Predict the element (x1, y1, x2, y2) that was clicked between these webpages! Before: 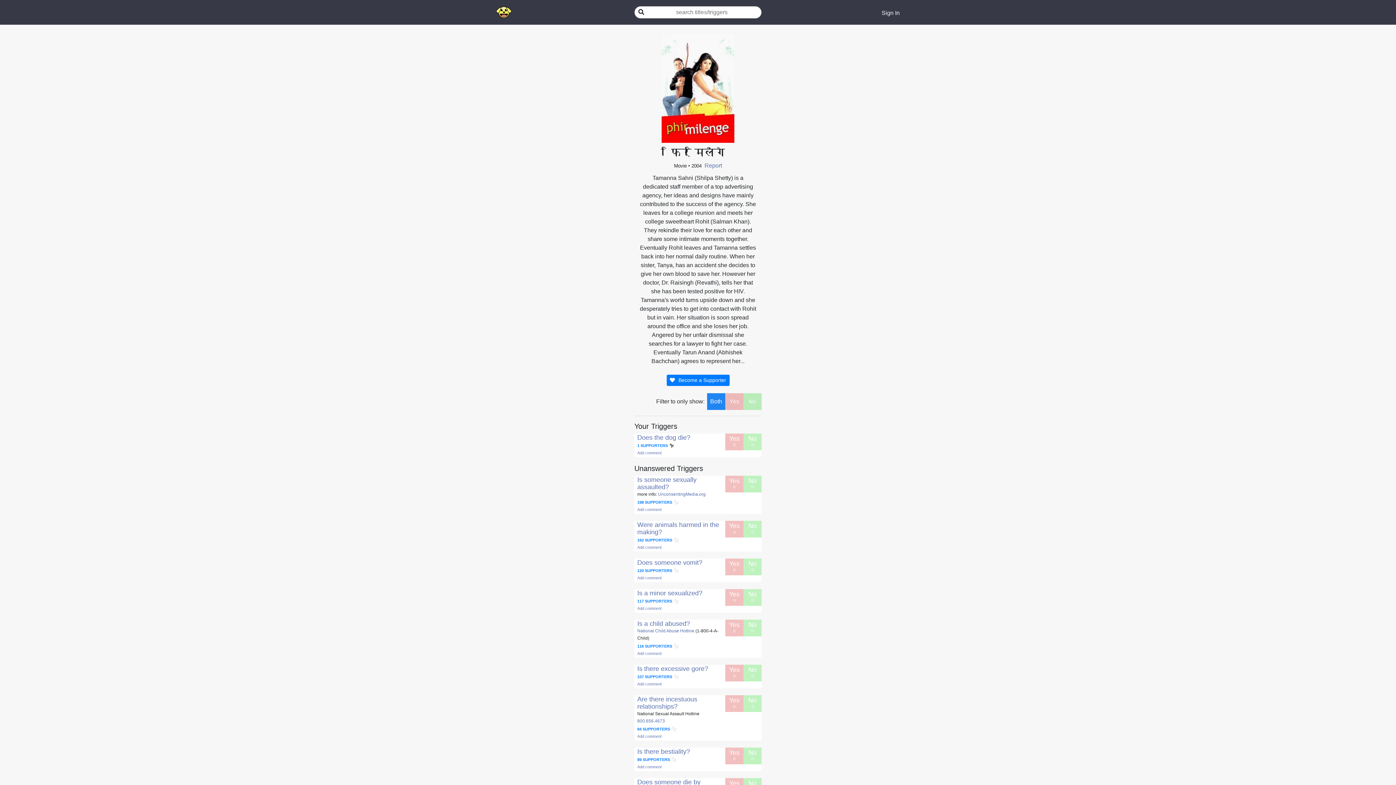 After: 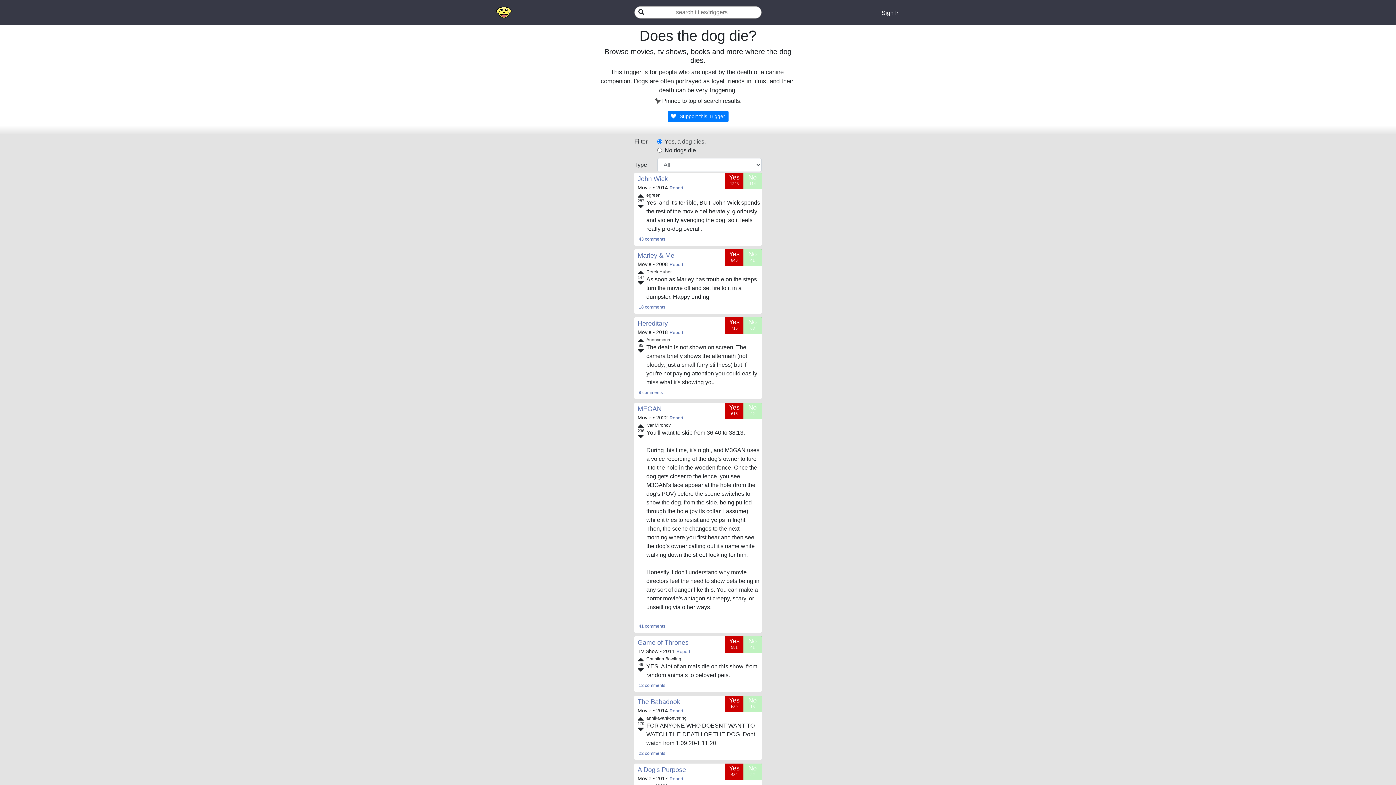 Action: bbox: (637, 434, 690, 441) label: Does the dog die?